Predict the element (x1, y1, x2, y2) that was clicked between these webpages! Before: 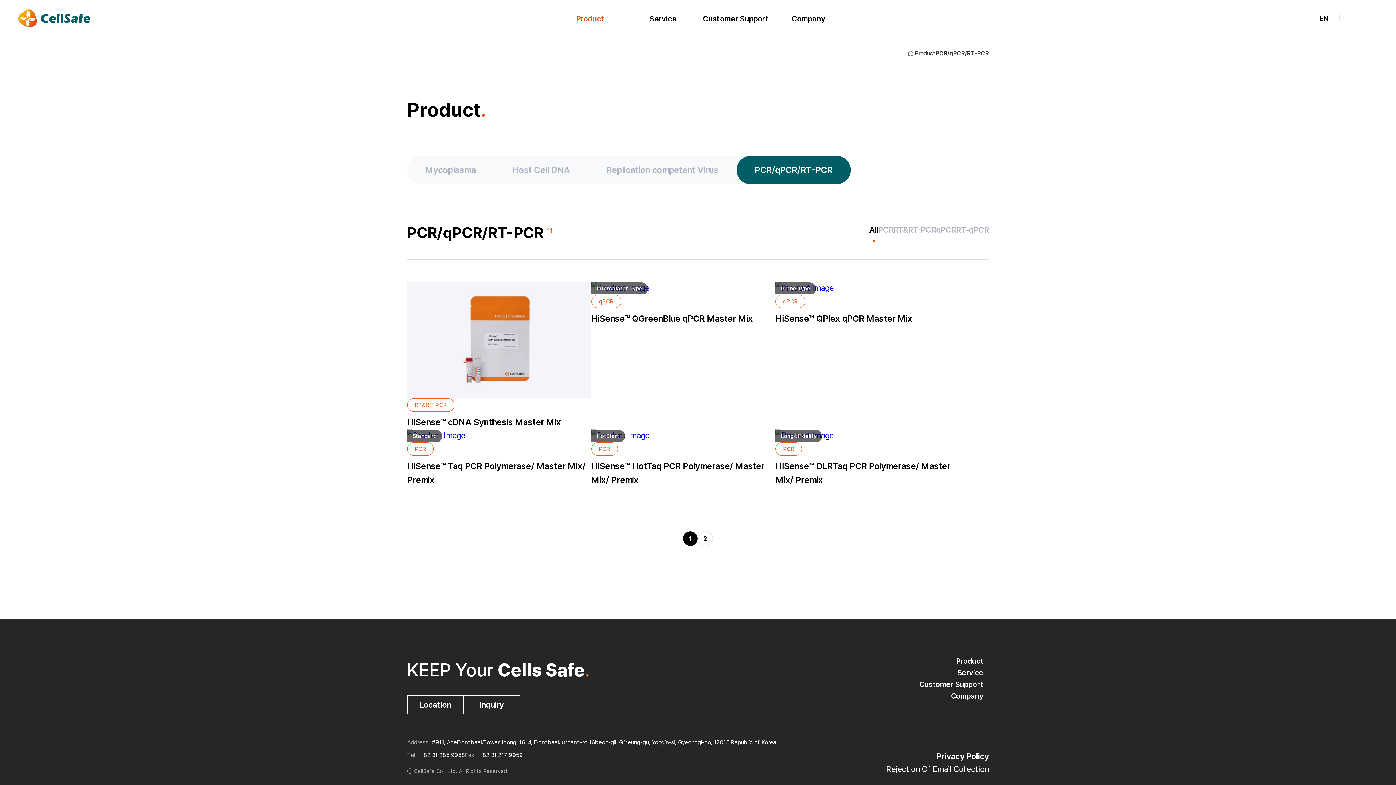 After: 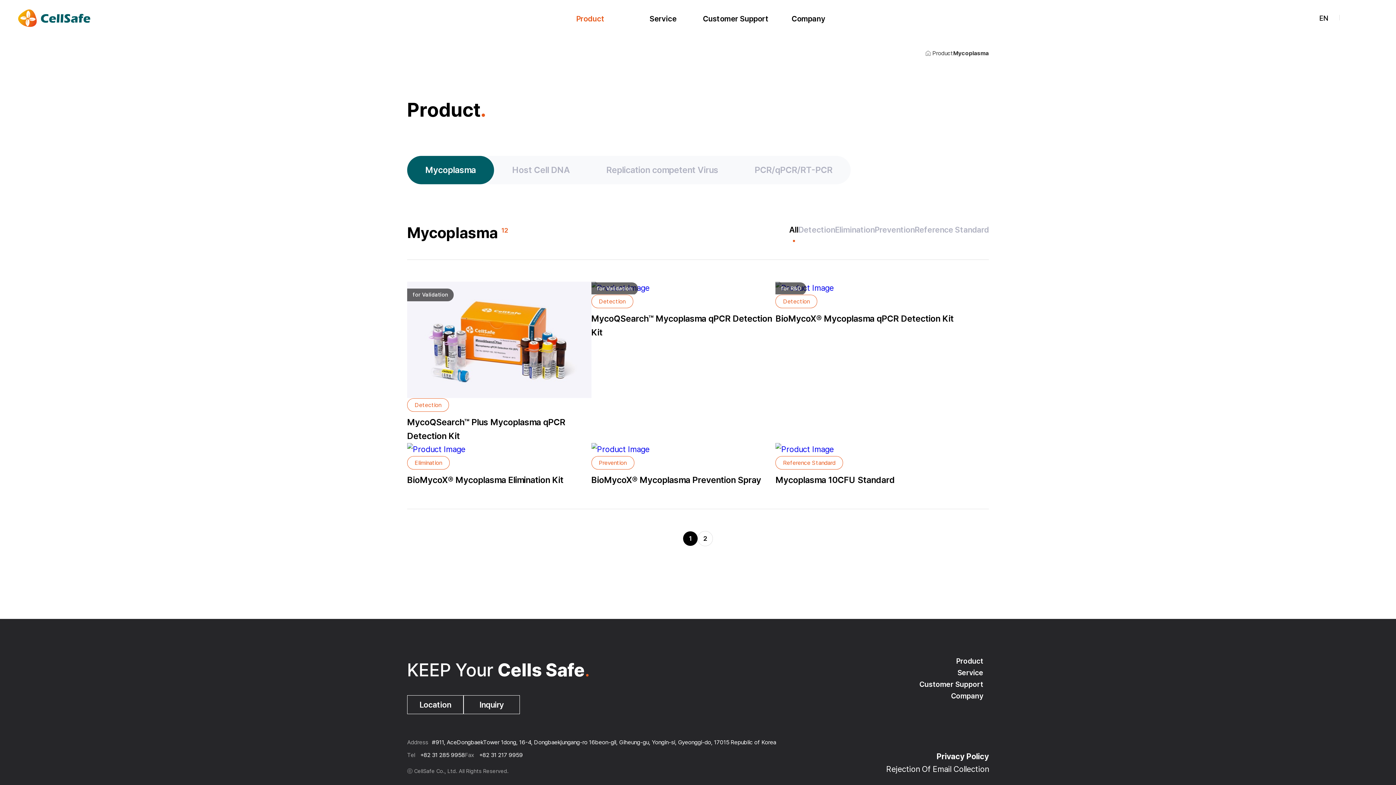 Action: bbox: (915, 48, 936, 57) label: Product